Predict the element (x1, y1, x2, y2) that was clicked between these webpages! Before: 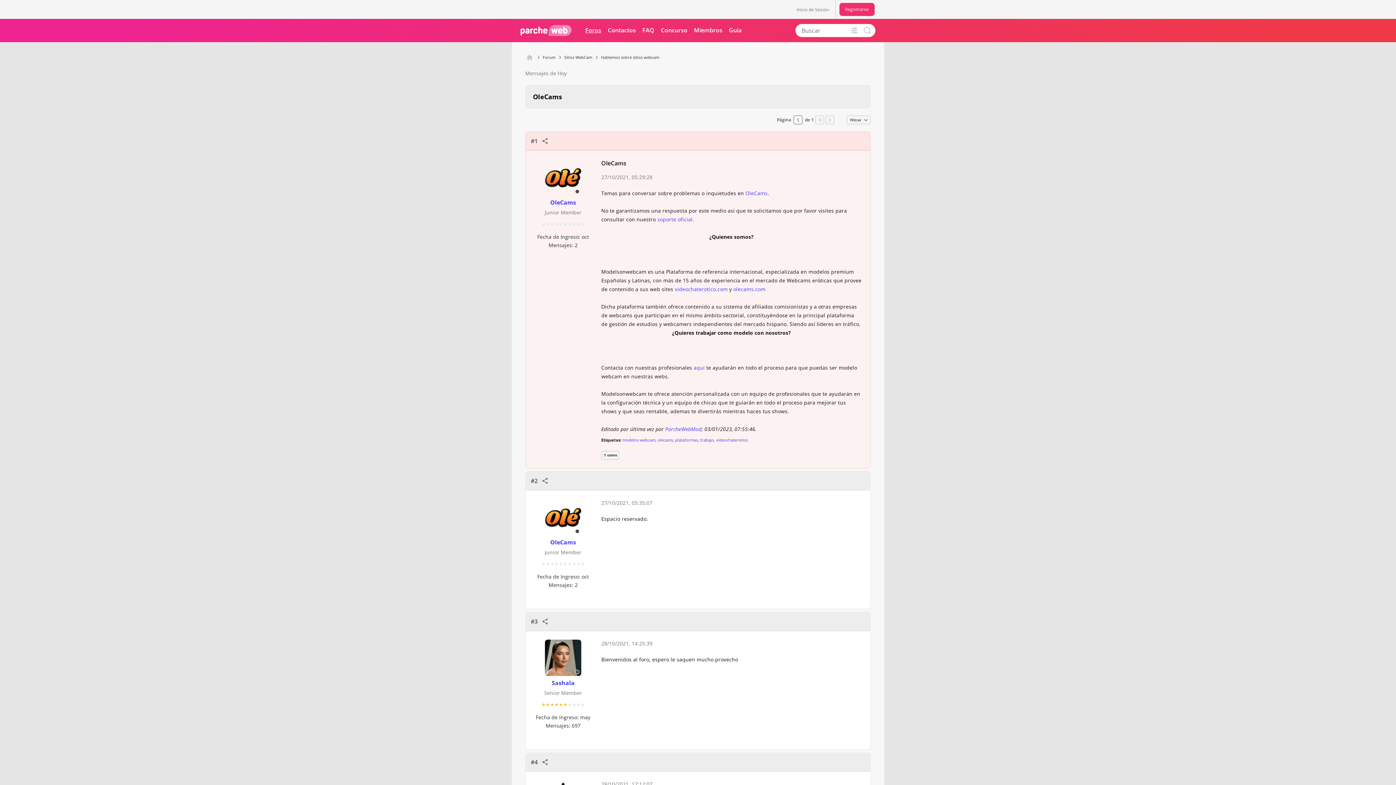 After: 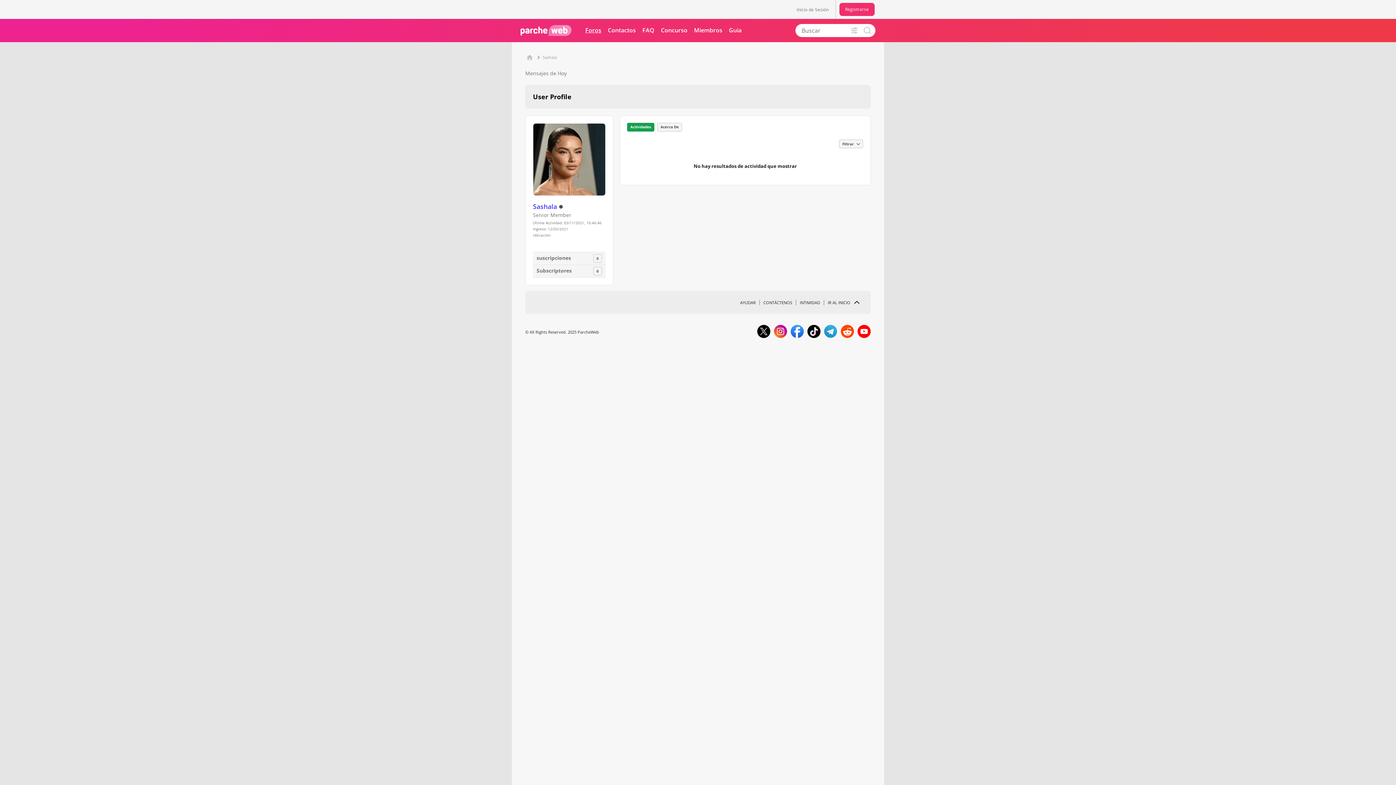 Action: label: Sashala bbox: (551, 679, 574, 687)